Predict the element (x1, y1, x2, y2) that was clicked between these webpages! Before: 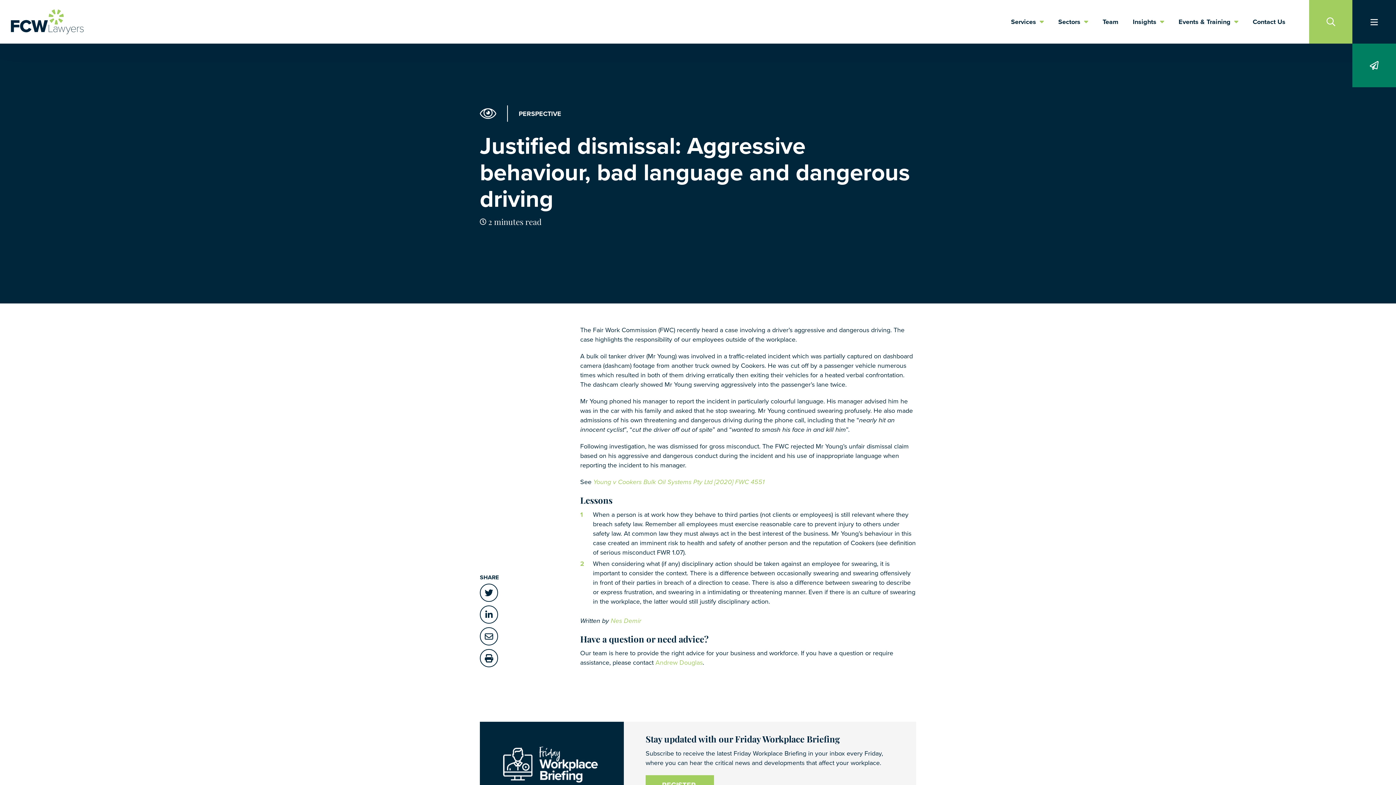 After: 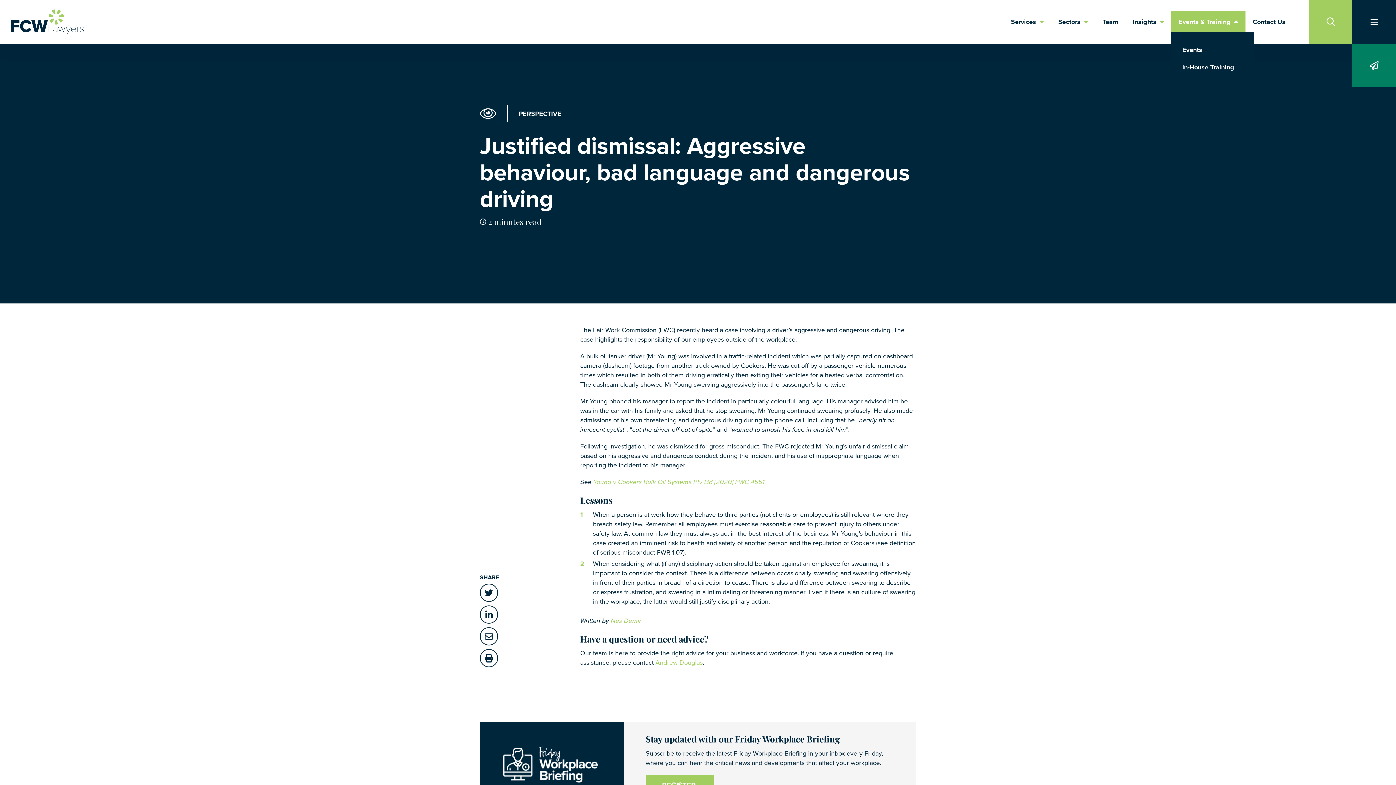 Action: bbox: (1171, 11, 1245, 32) label: Events & Training